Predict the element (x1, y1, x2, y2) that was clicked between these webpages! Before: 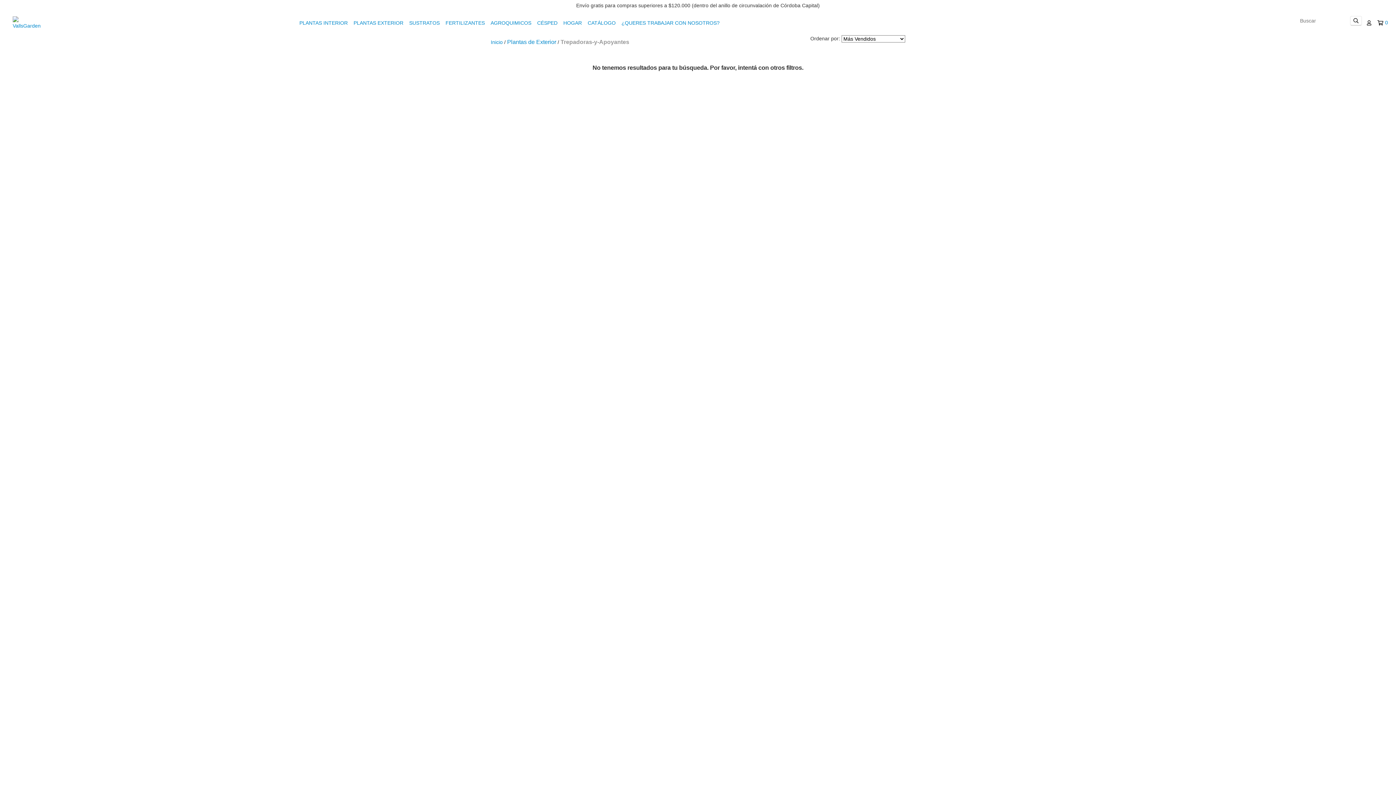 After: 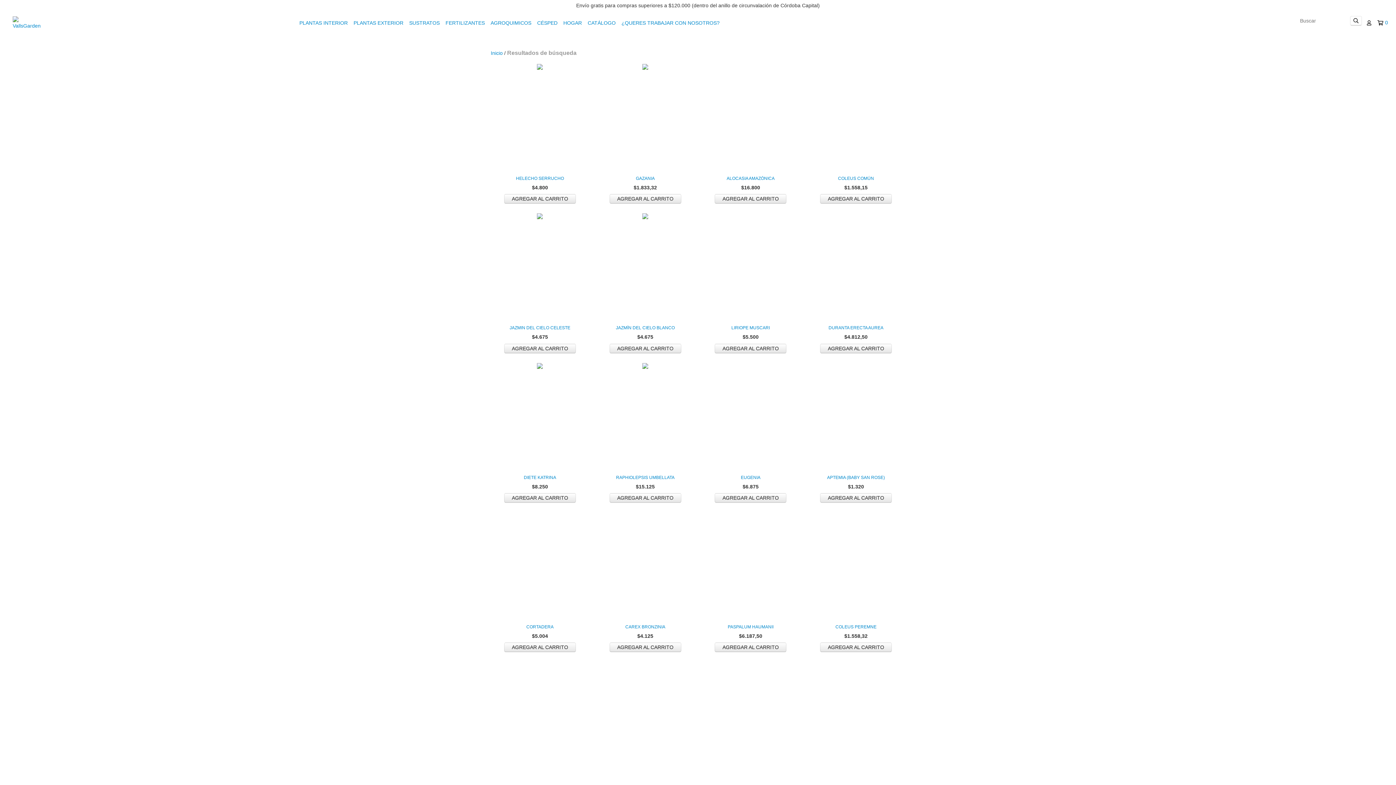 Action: label: Buscar bbox: (1350, 16, 1362, 25)